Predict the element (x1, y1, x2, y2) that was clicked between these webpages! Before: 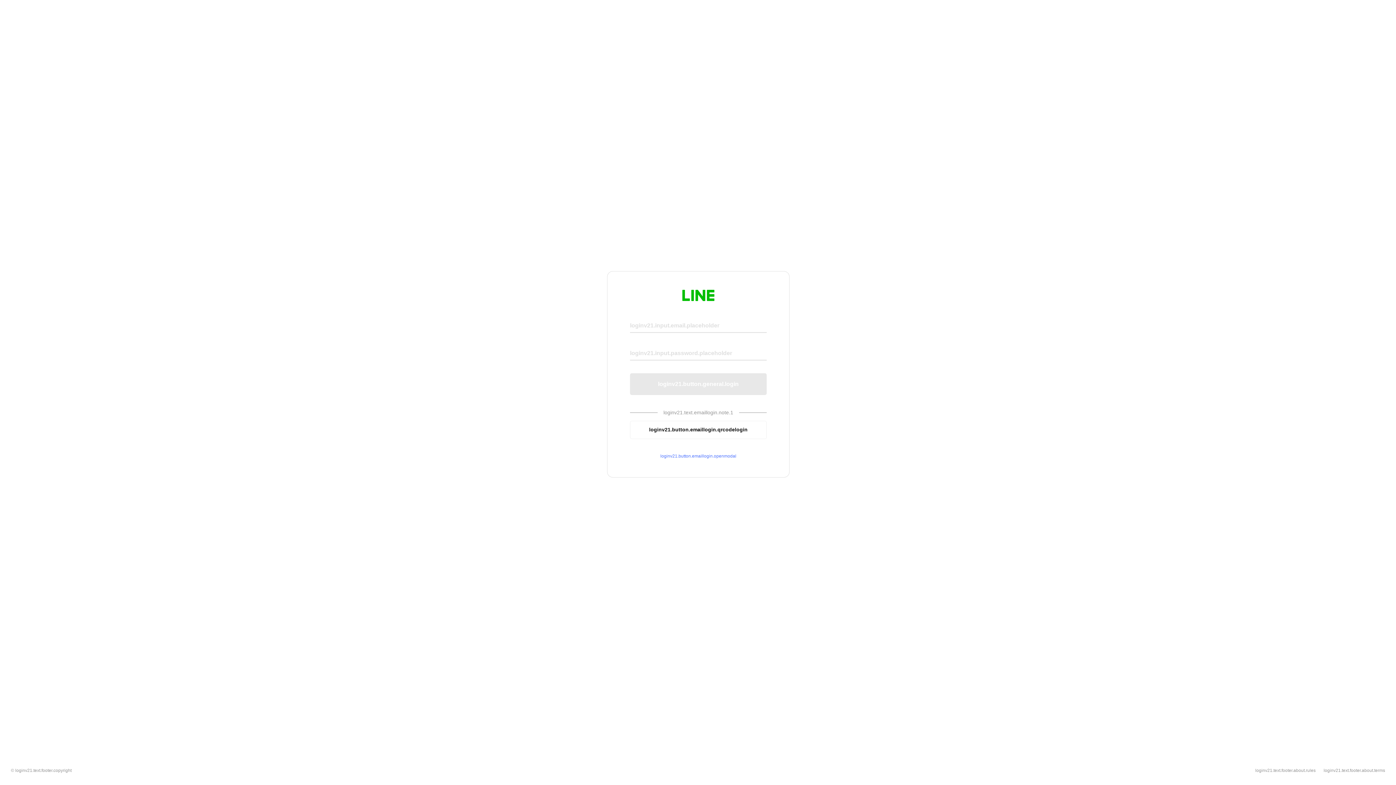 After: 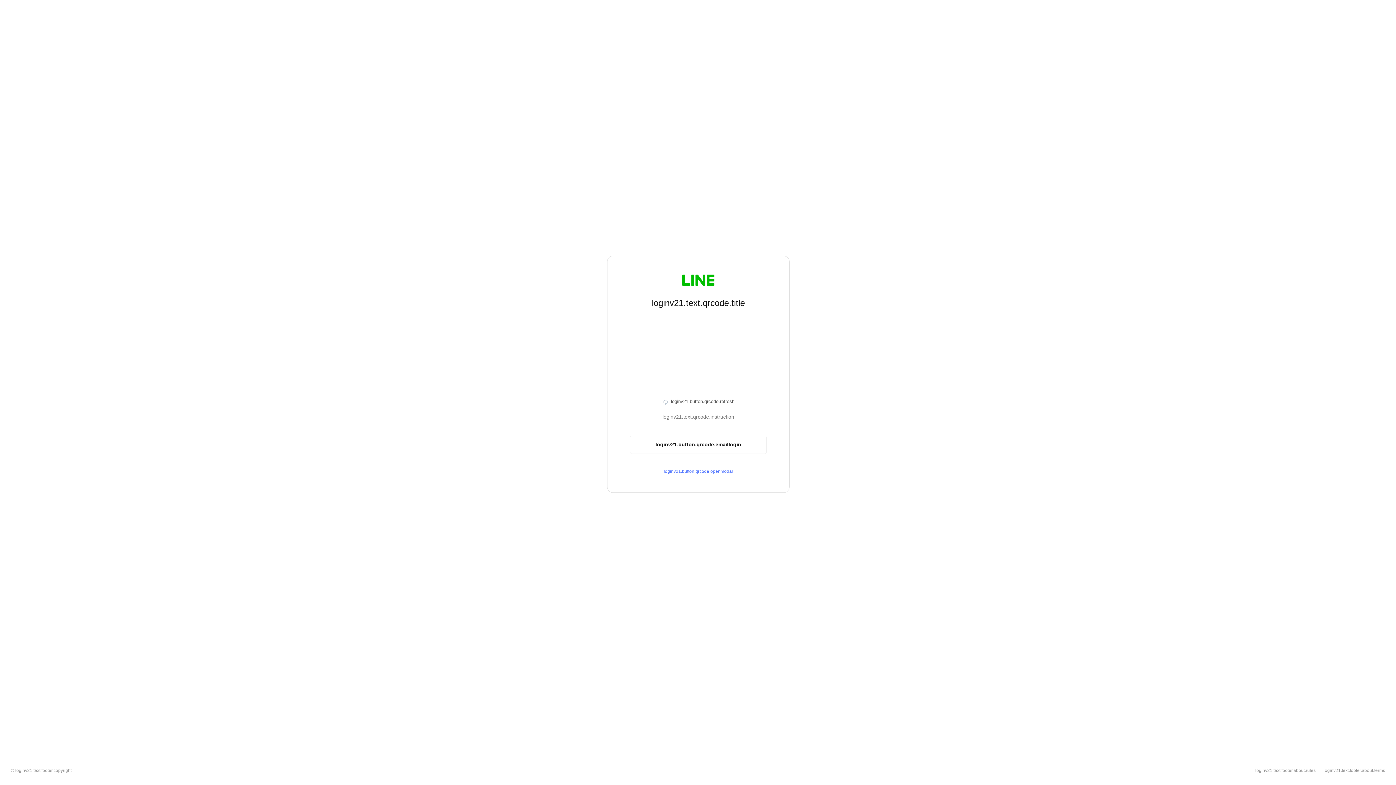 Action: label: loginv21.button.emaillogin.qrcodelogin bbox: (630, 420, 766, 439)